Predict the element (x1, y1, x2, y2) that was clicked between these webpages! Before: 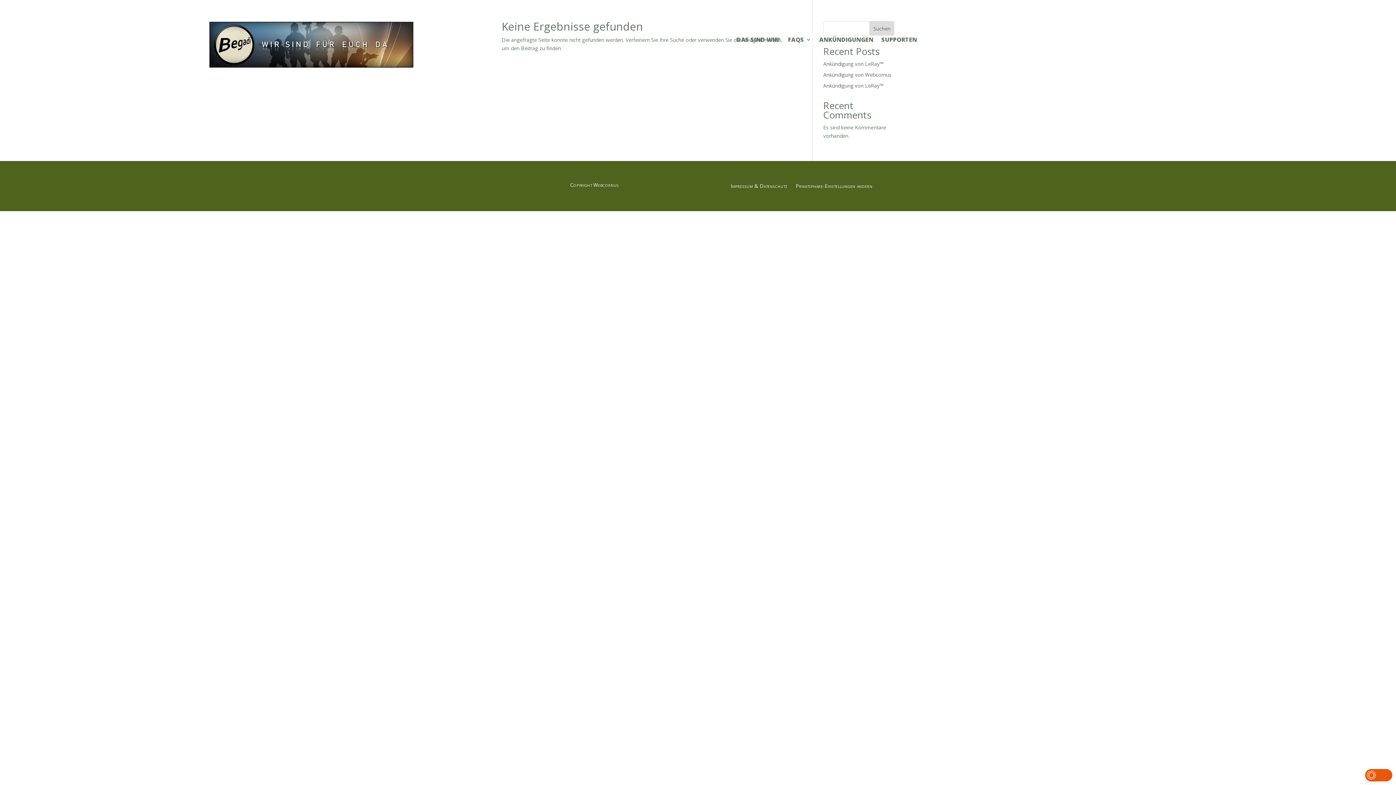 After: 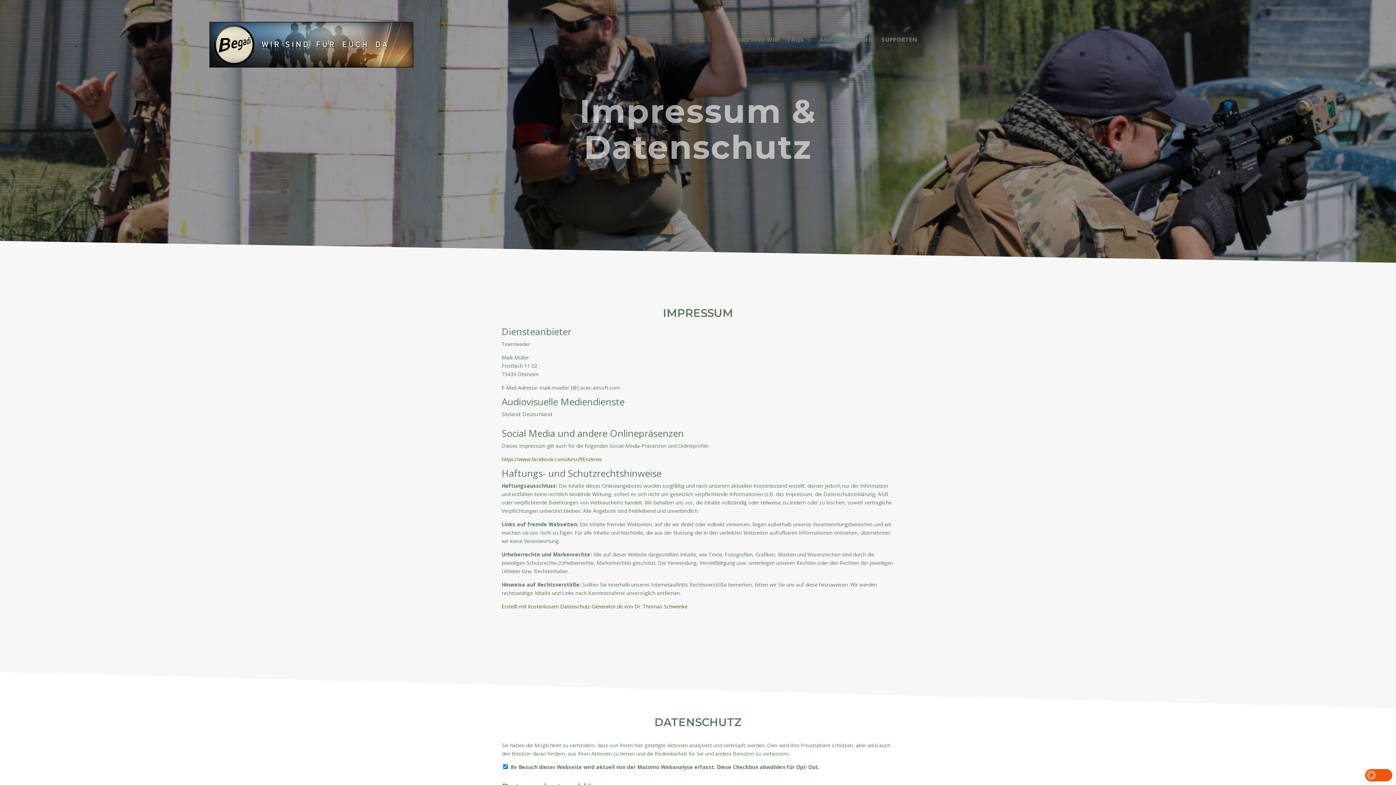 Action: label: Impressum & Datenschutz bbox: (730, 183, 787, 191)